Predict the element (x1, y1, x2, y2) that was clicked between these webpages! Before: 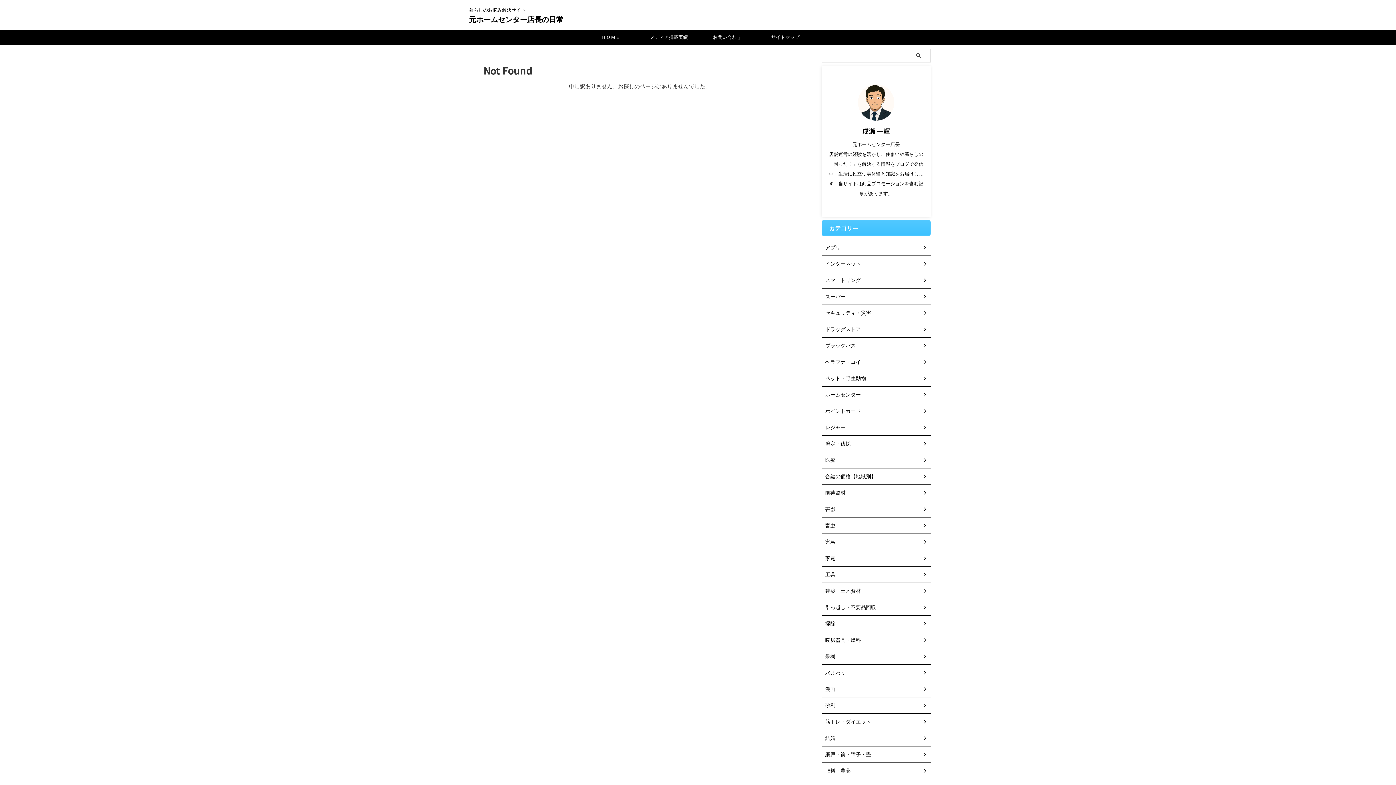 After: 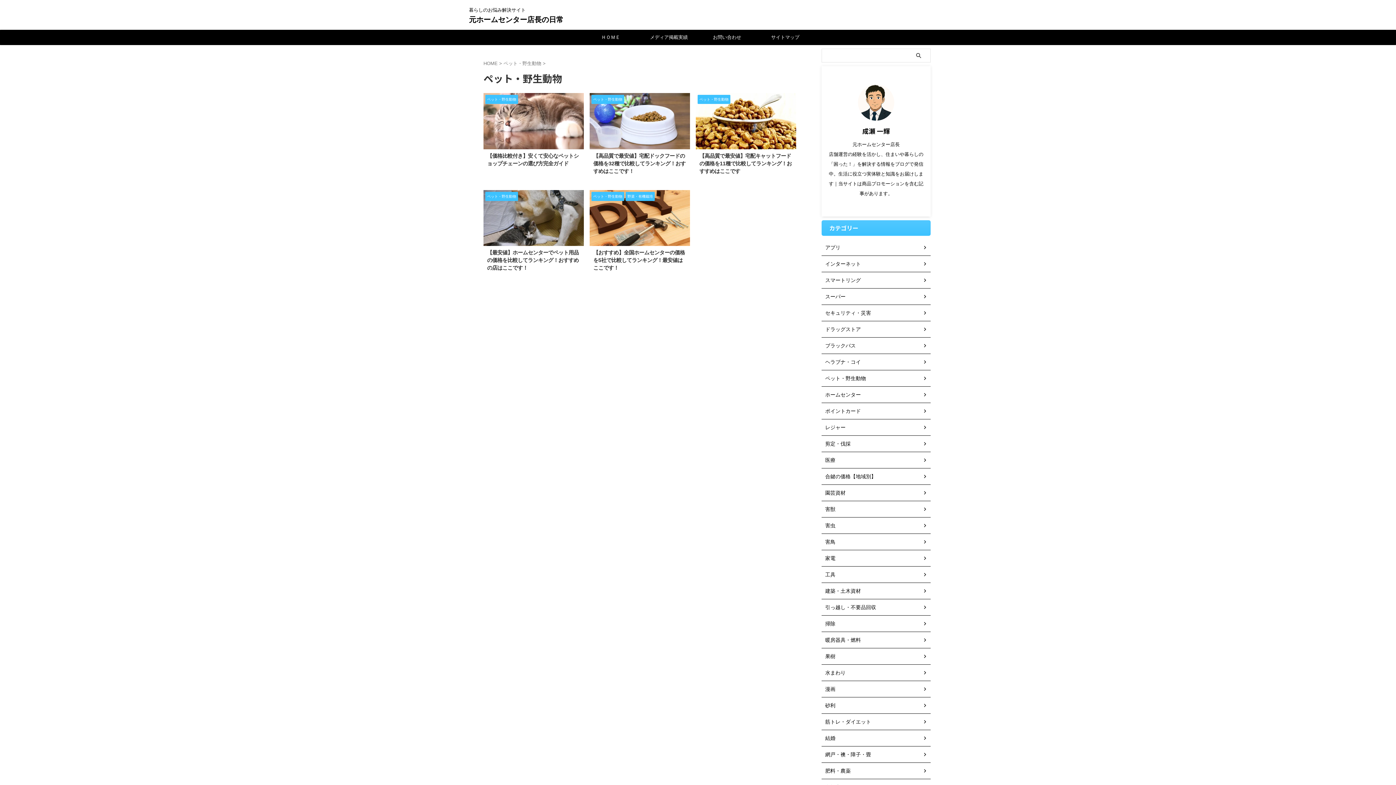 Action: label: ペット・野生動物 bbox: (821, 370, 930, 386)